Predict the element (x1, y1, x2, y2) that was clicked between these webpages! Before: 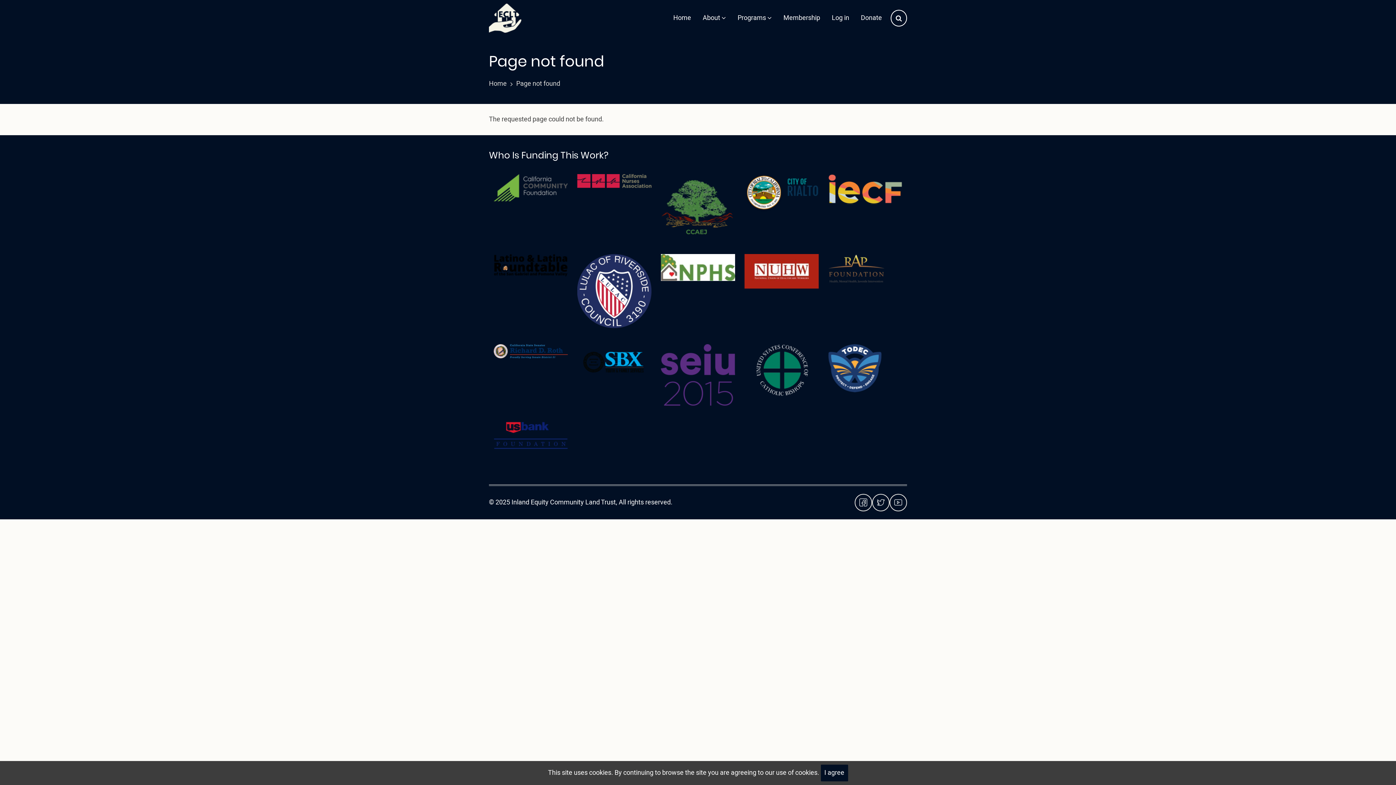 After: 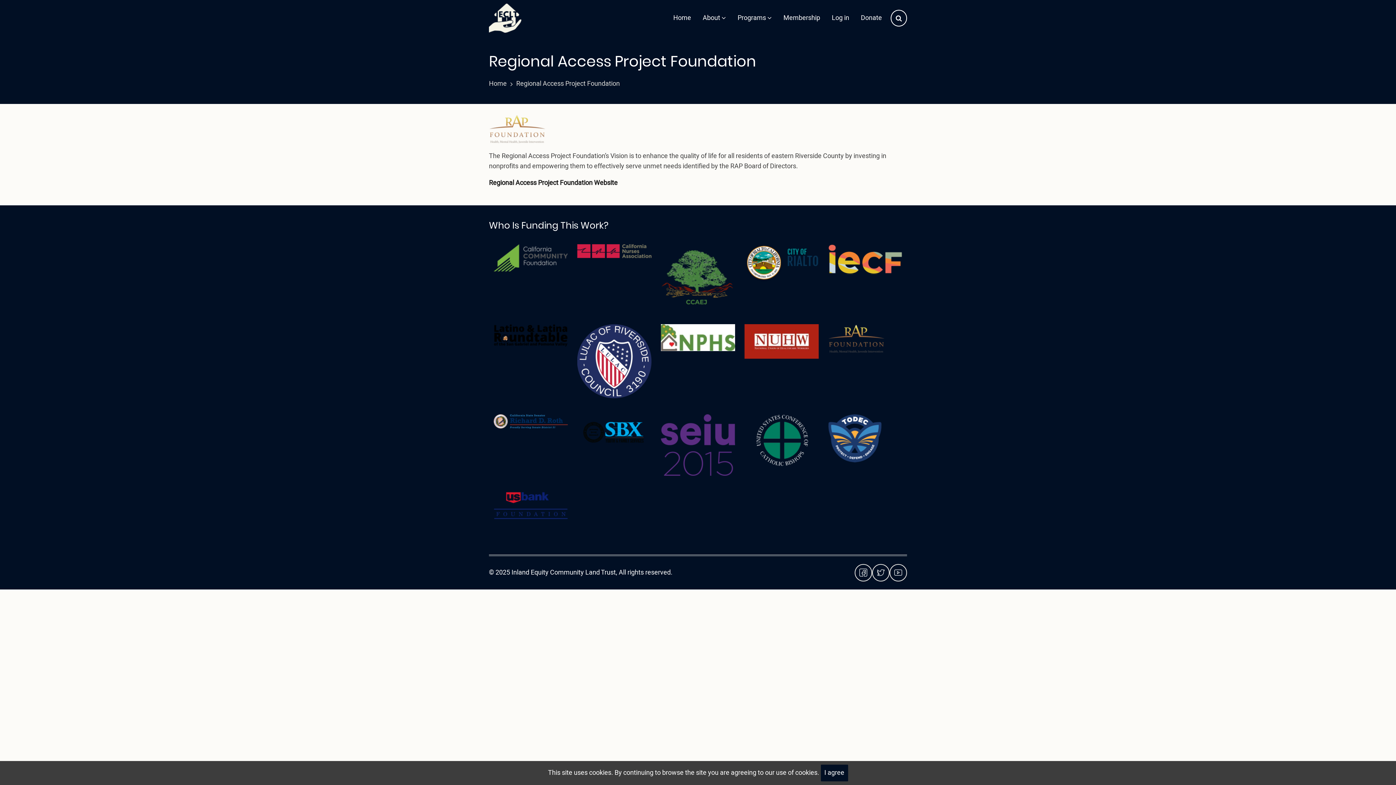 Action: bbox: (828, 254, 902, 284)